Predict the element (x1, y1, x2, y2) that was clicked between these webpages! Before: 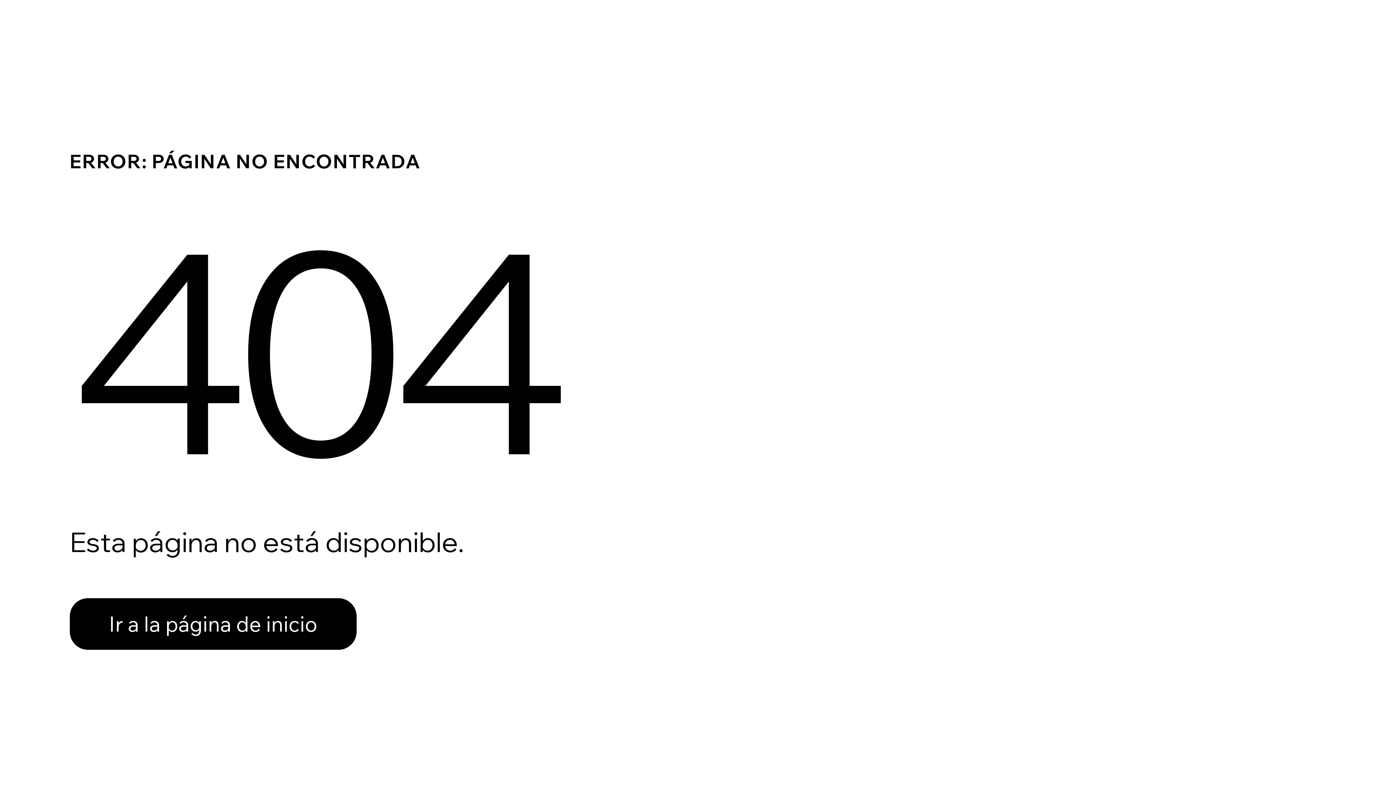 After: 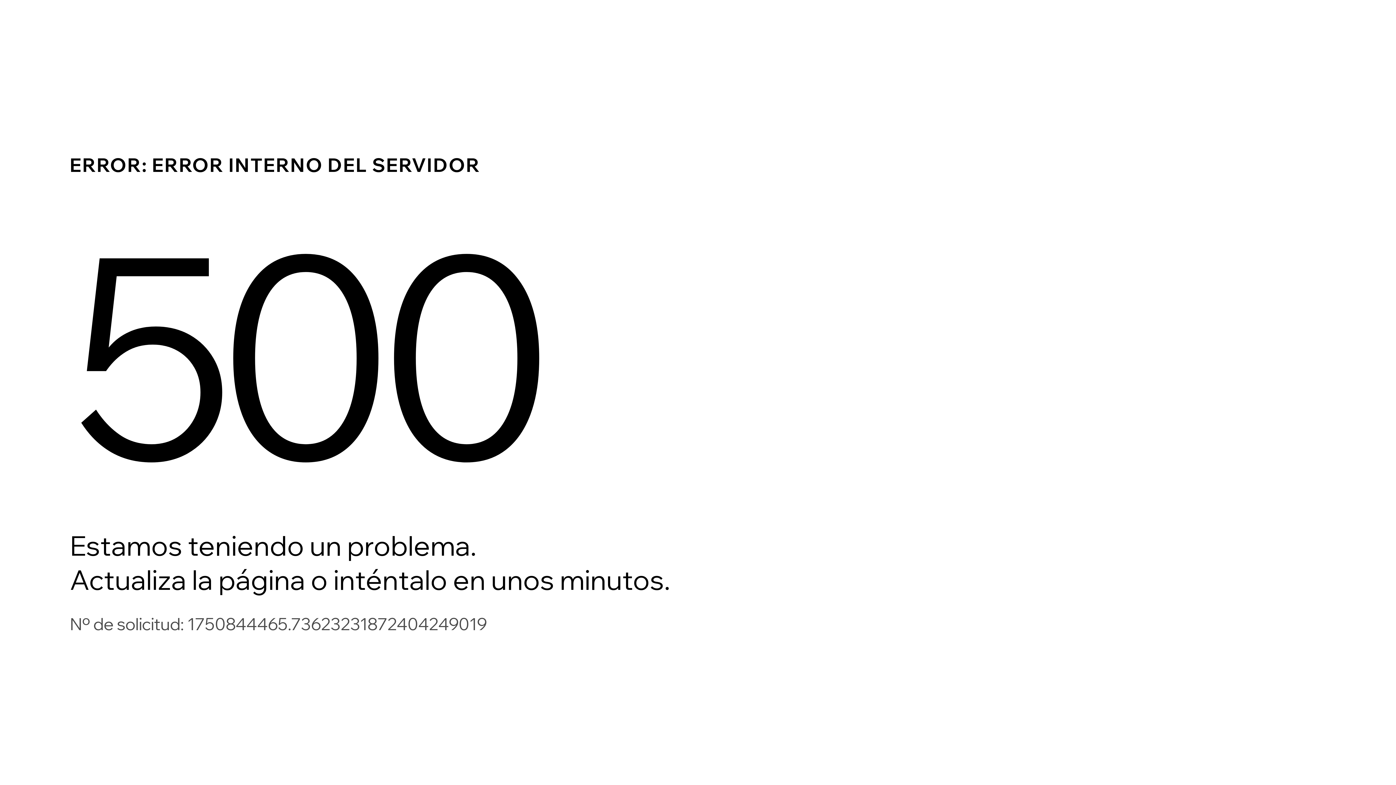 Action: bbox: (69, 598, 356, 650) label: Ir a la página de inicio